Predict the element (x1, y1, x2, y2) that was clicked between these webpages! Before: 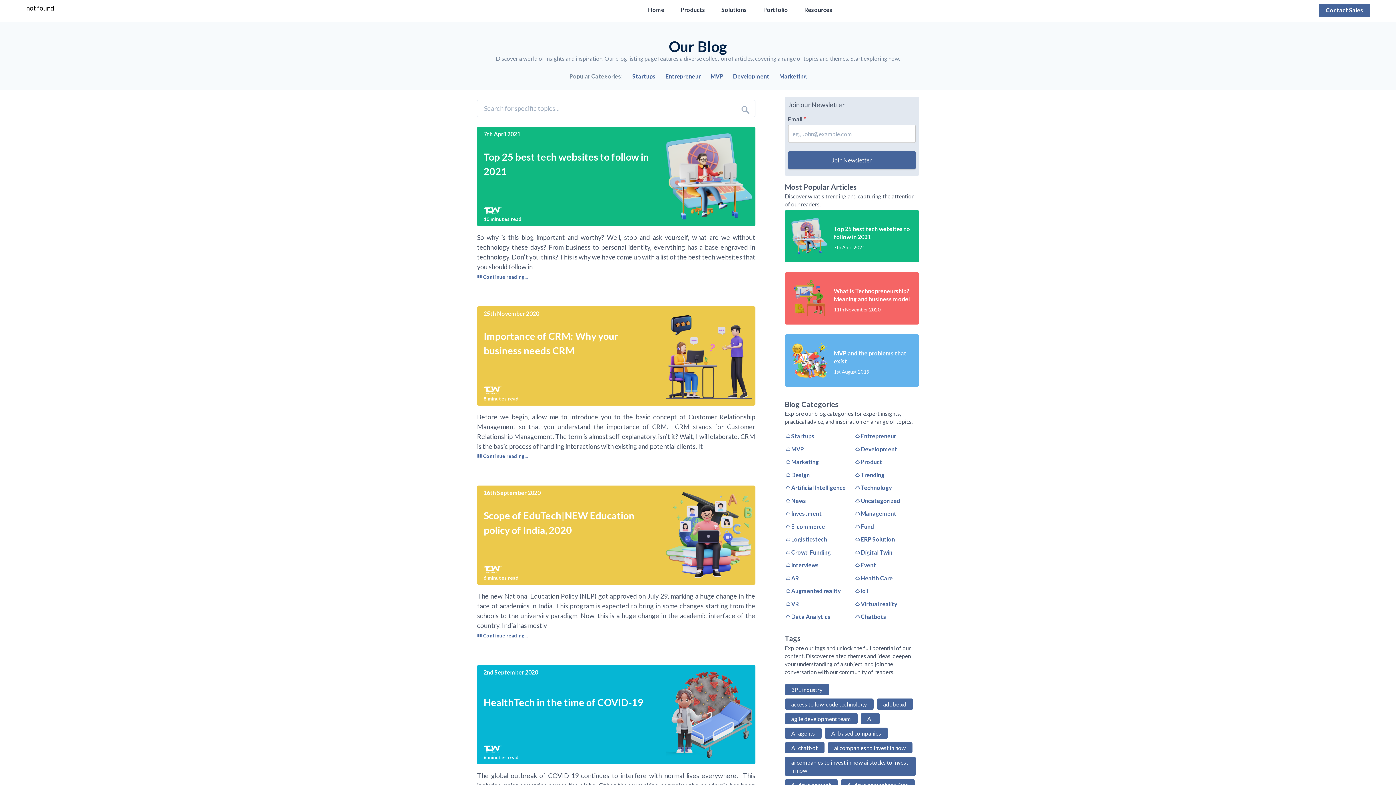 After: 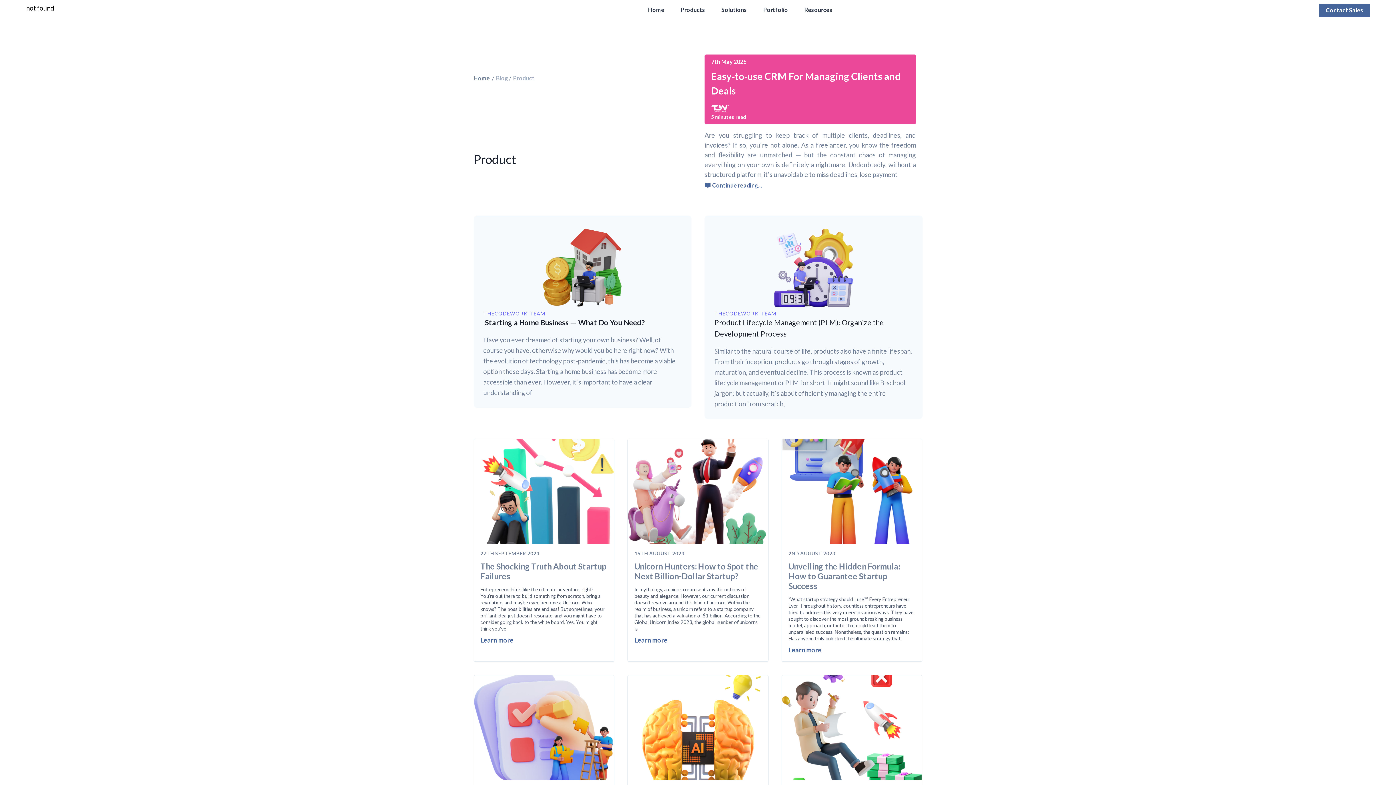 Action: label: Product bbox: (854, 458, 882, 466)